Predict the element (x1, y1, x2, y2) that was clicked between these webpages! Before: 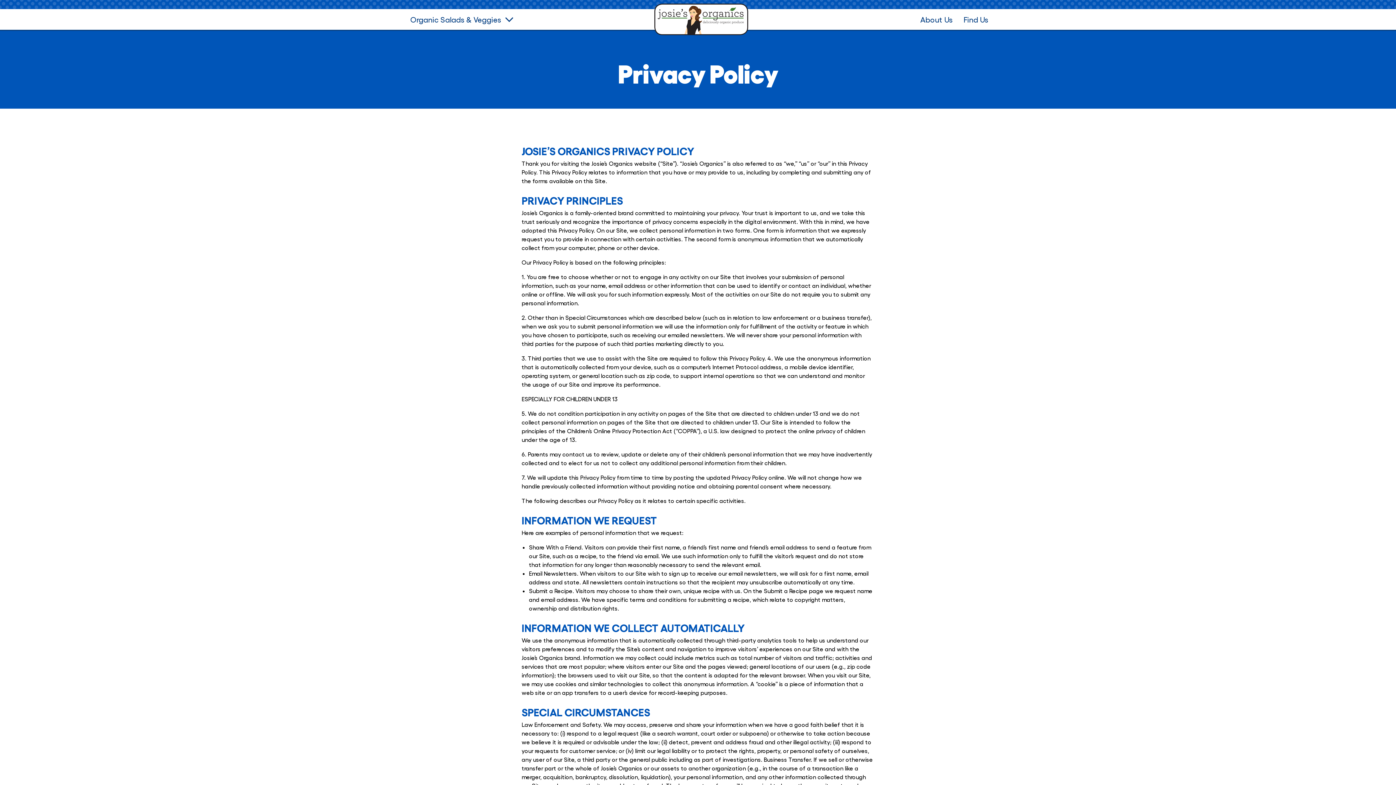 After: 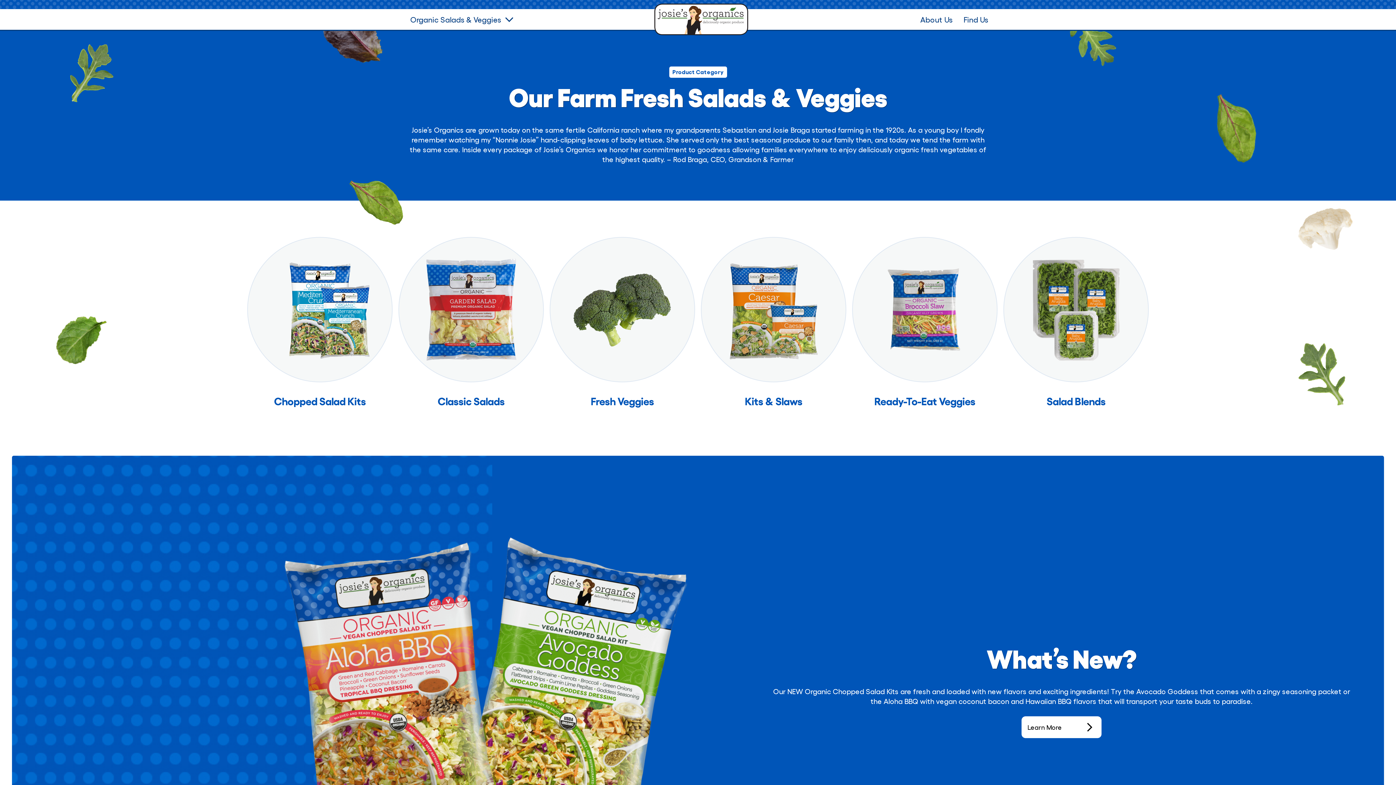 Action: bbox: (410, 9, 511, 29) label: Organic Salads & Veggies